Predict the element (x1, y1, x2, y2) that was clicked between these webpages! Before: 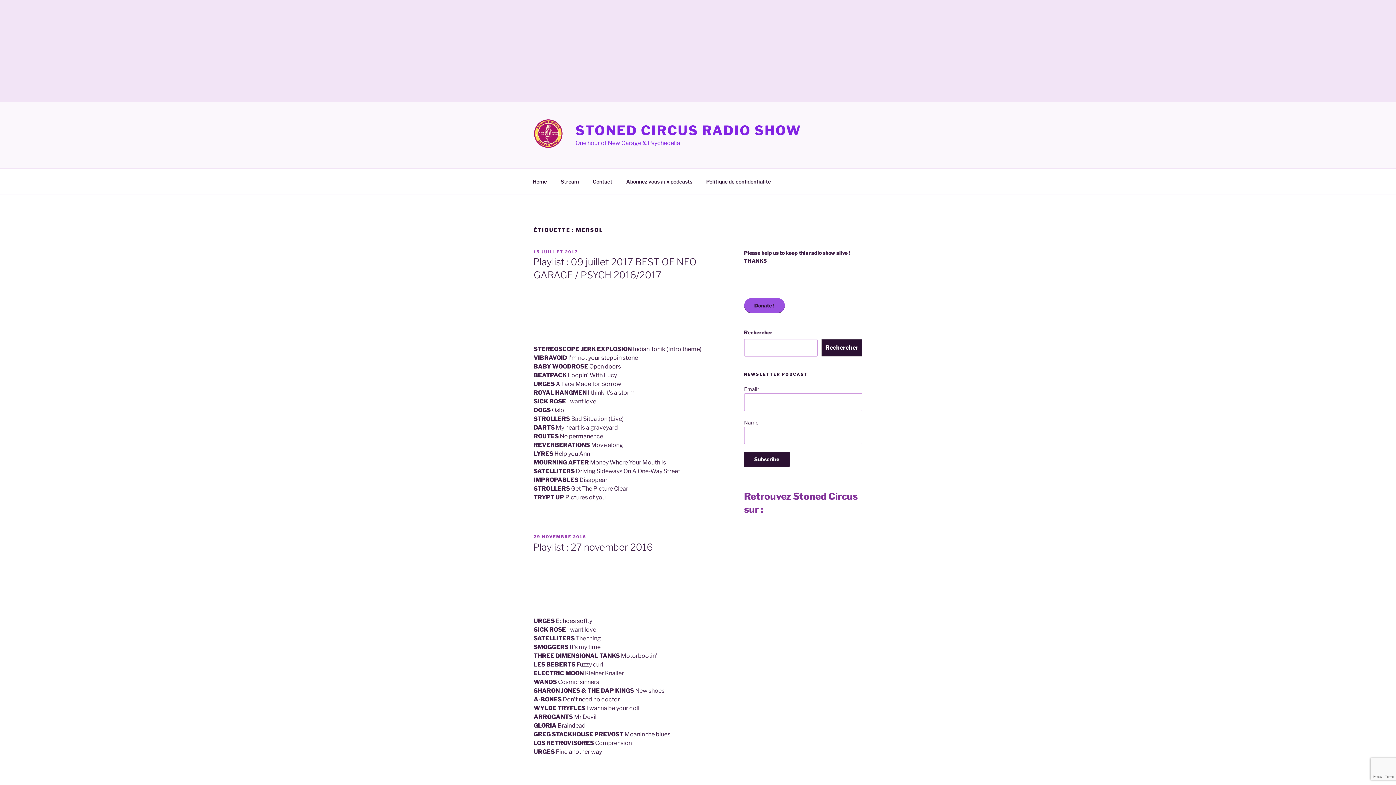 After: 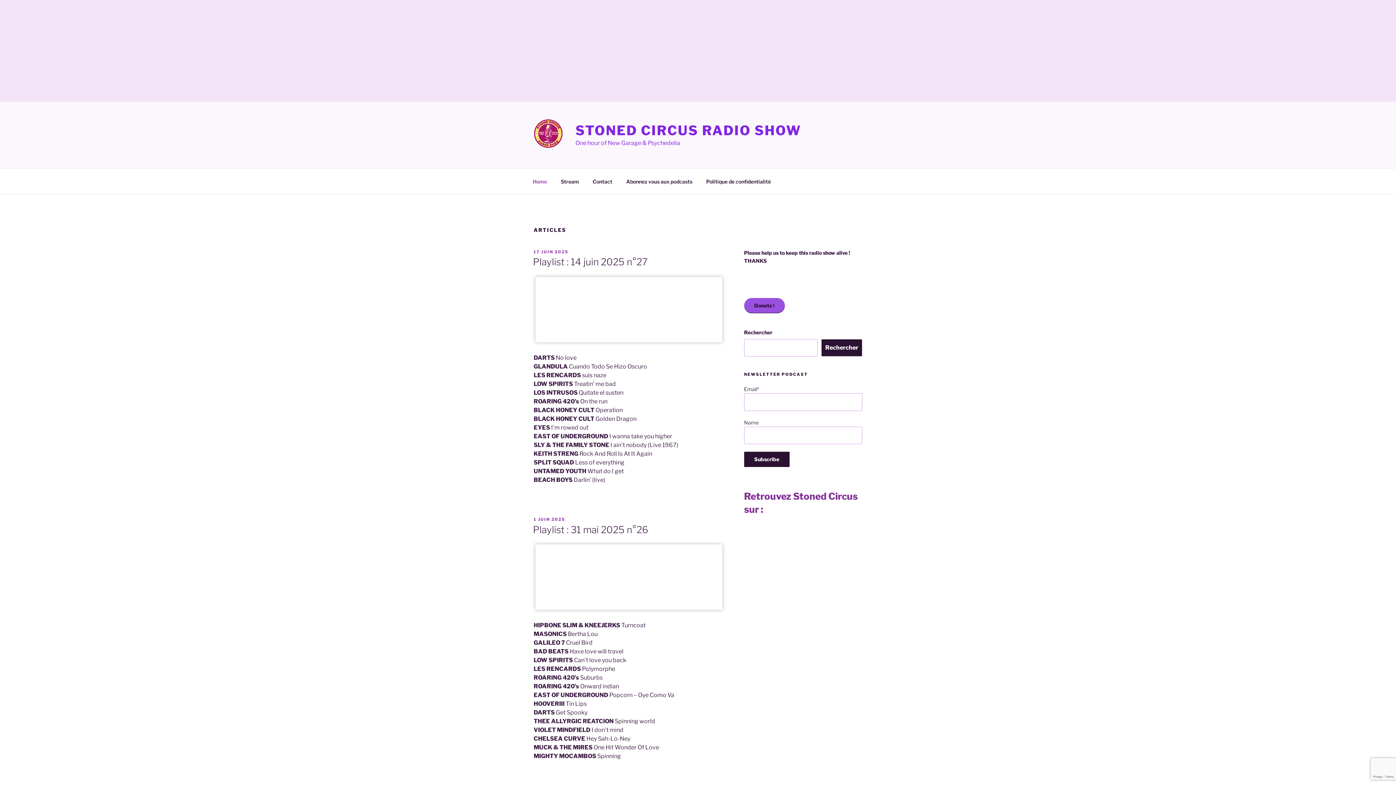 Action: label: Home bbox: (526, 172, 553, 190)